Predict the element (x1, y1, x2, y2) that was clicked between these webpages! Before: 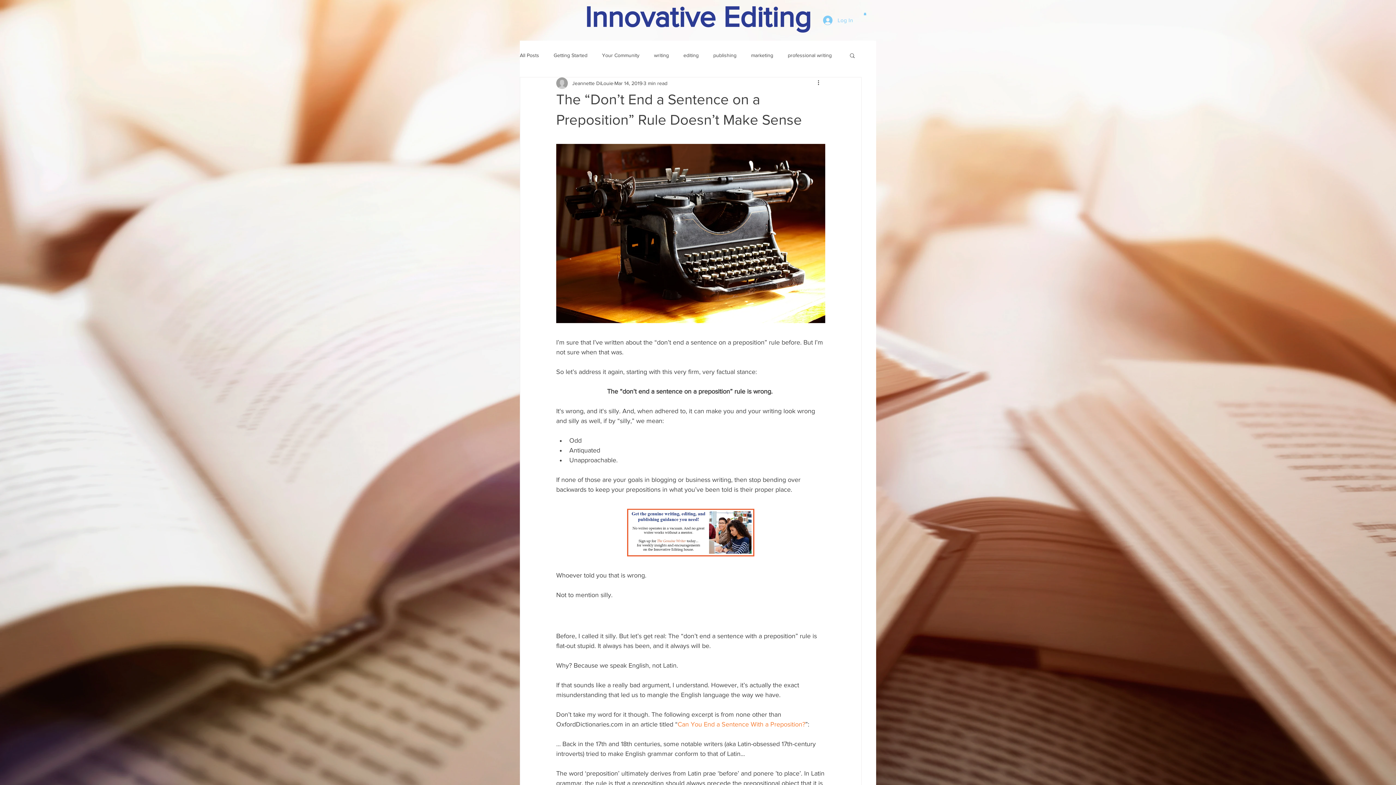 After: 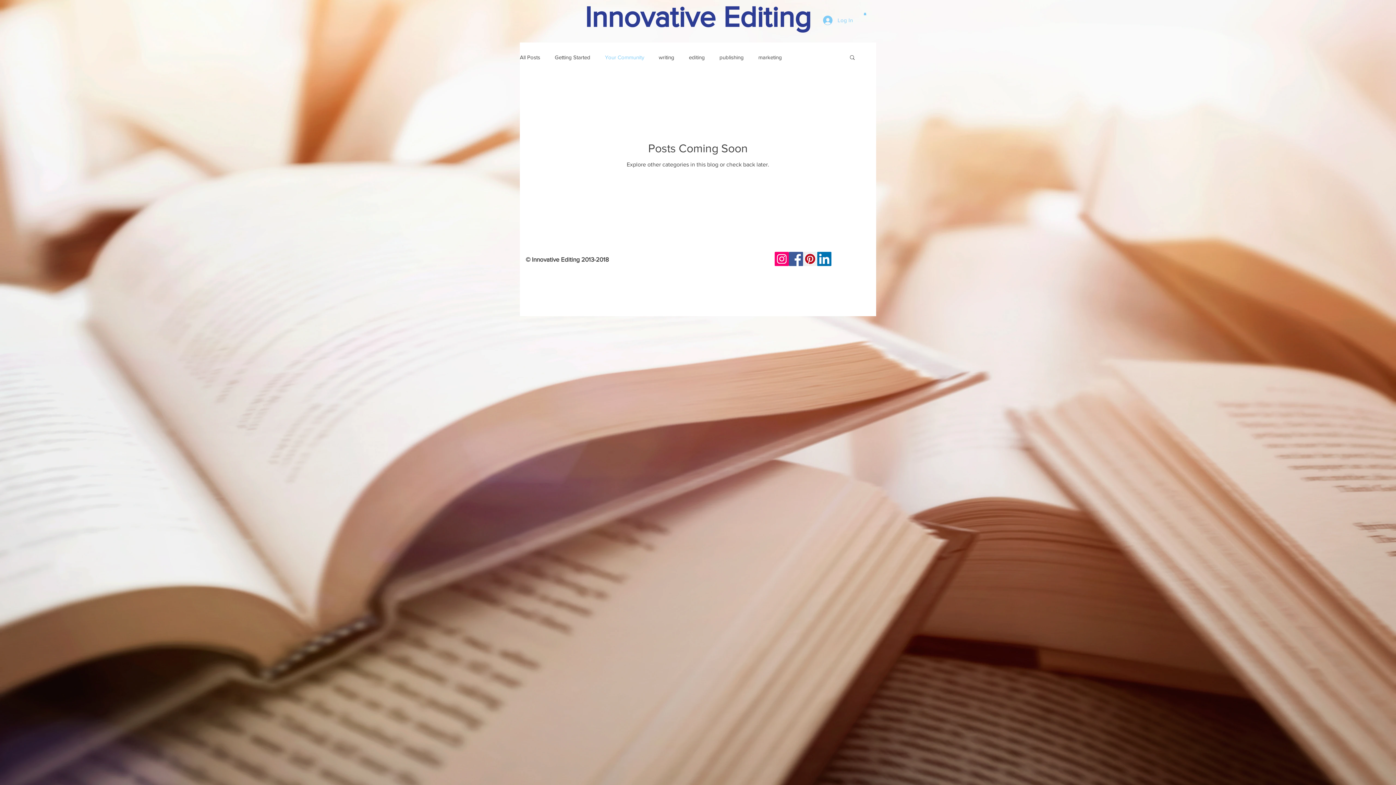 Action: label: Your Community bbox: (602, 51, 639, 58)